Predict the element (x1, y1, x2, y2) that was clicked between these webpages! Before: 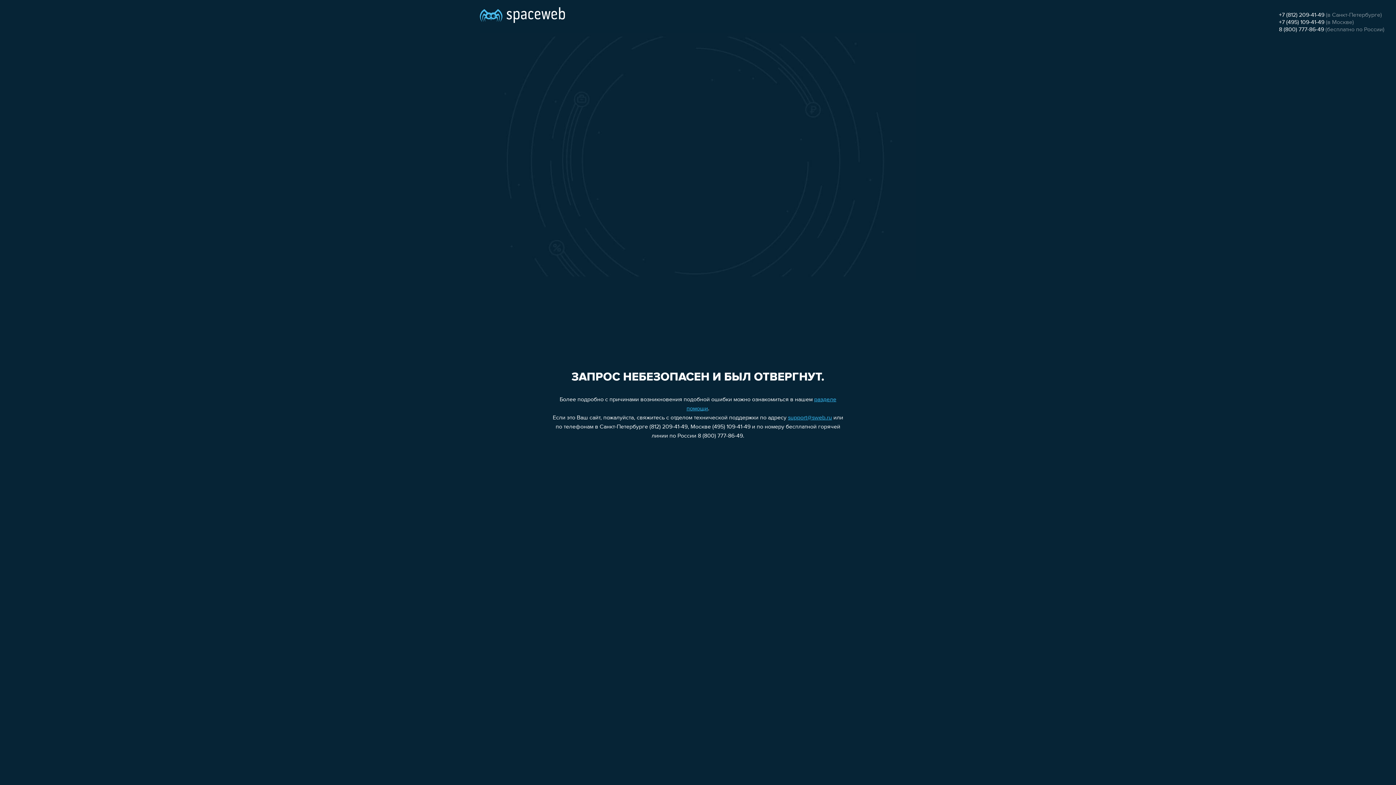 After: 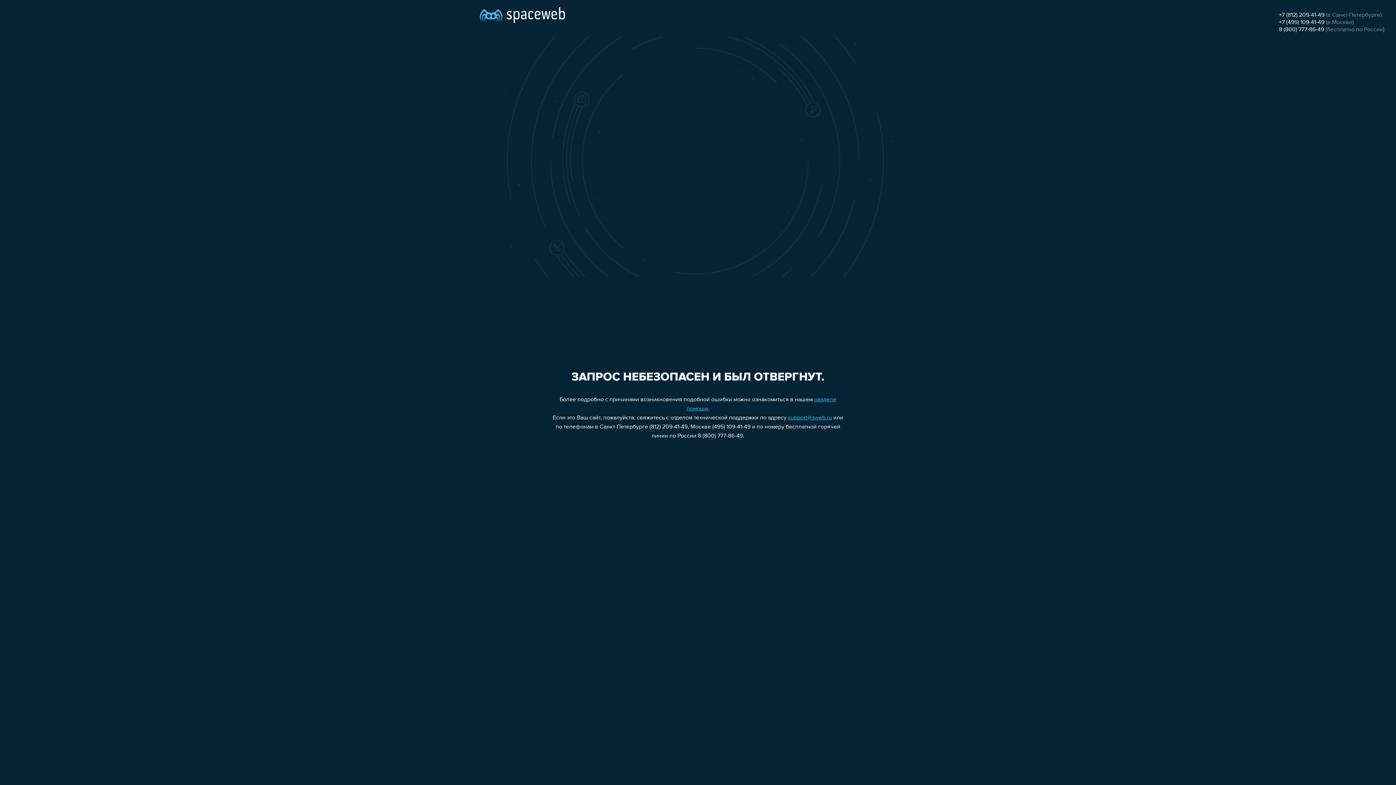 Action: label: support@sweb.ru bbox: (788, 415, 832, 421)